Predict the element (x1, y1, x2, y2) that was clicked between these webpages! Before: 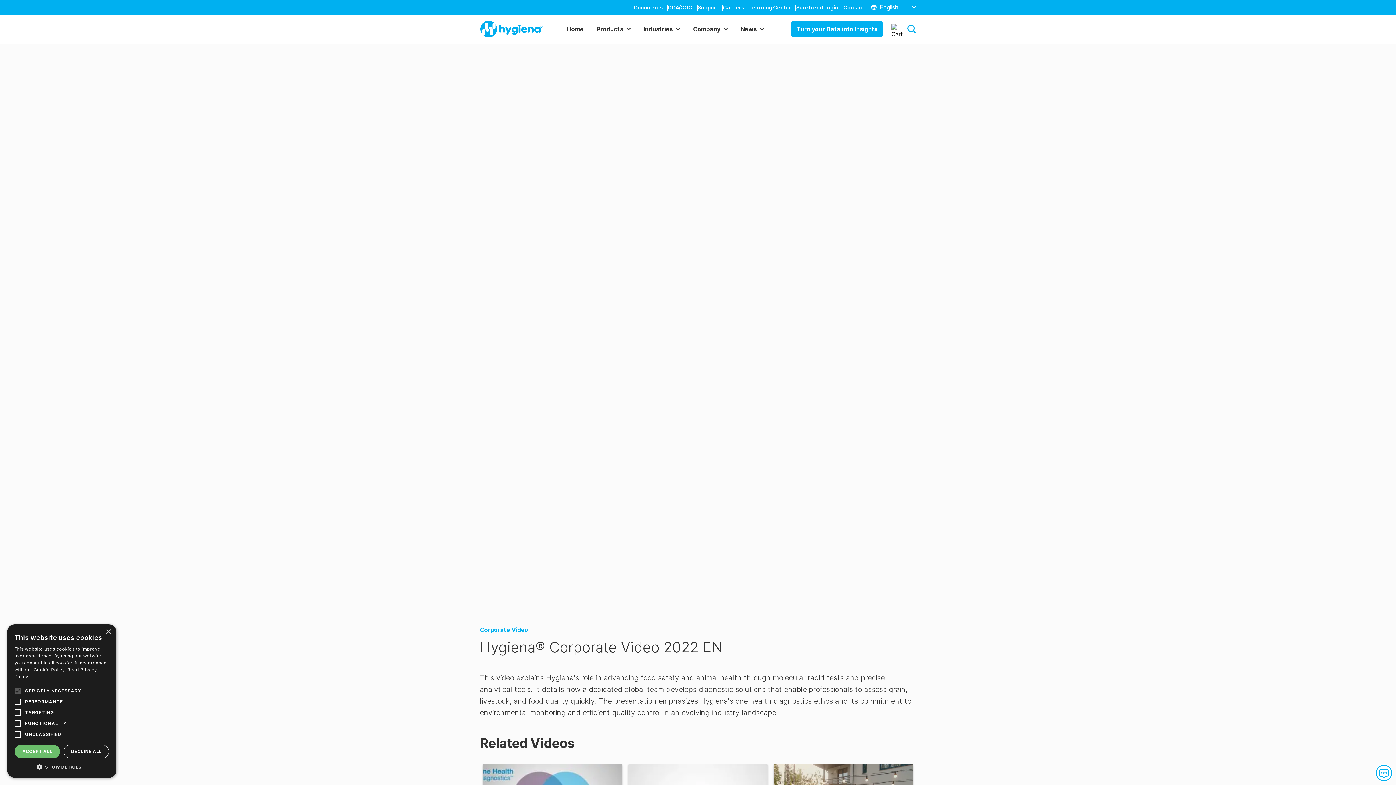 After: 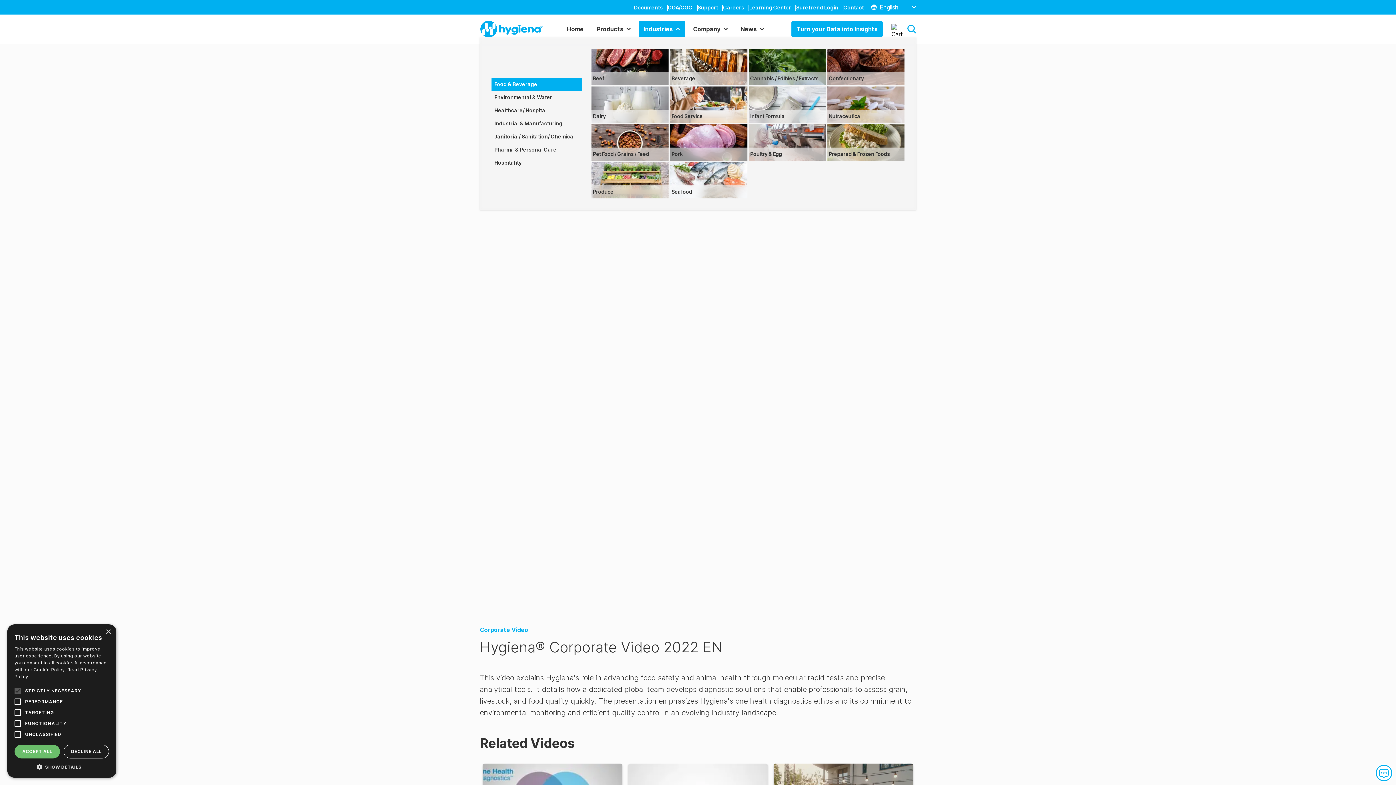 Action: label: Industries bbox: (638, 21, 685, 37)